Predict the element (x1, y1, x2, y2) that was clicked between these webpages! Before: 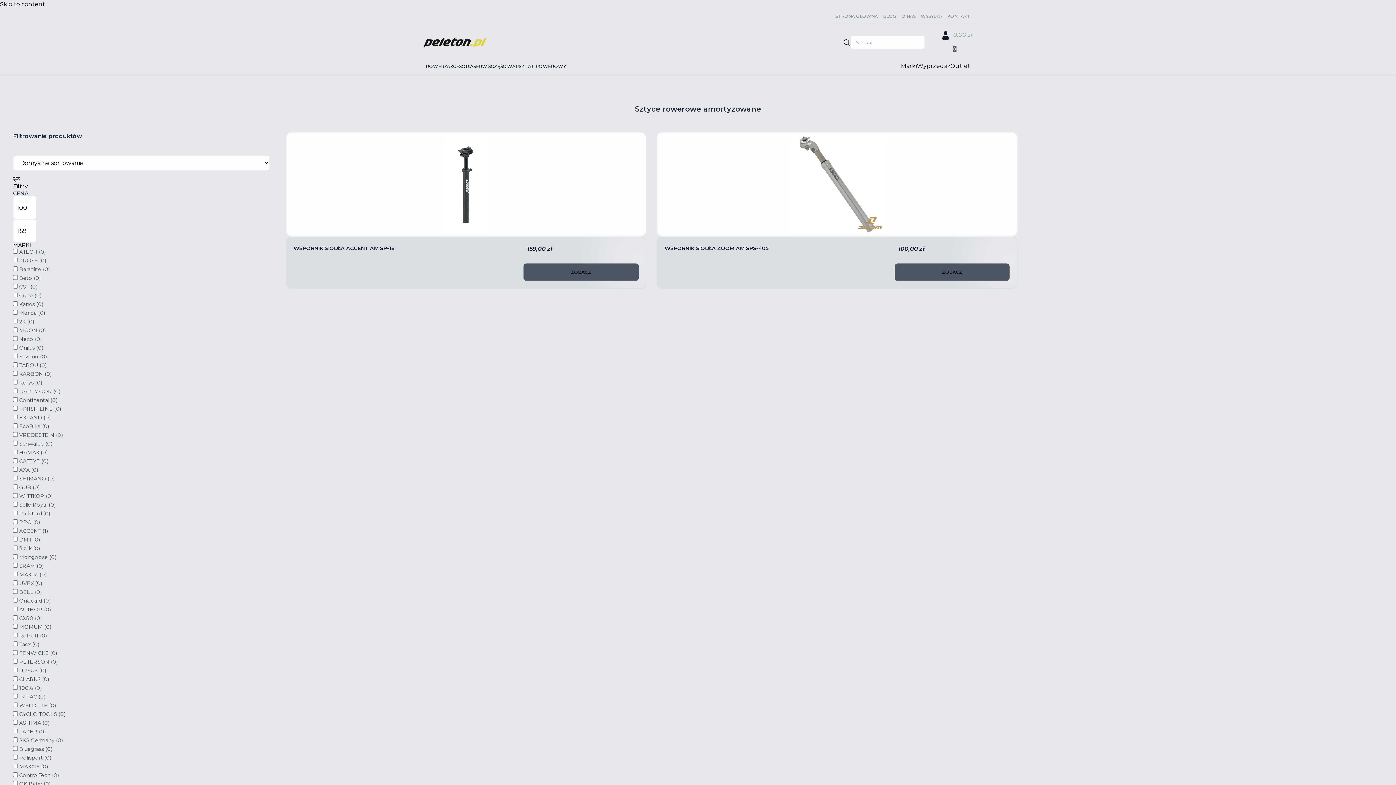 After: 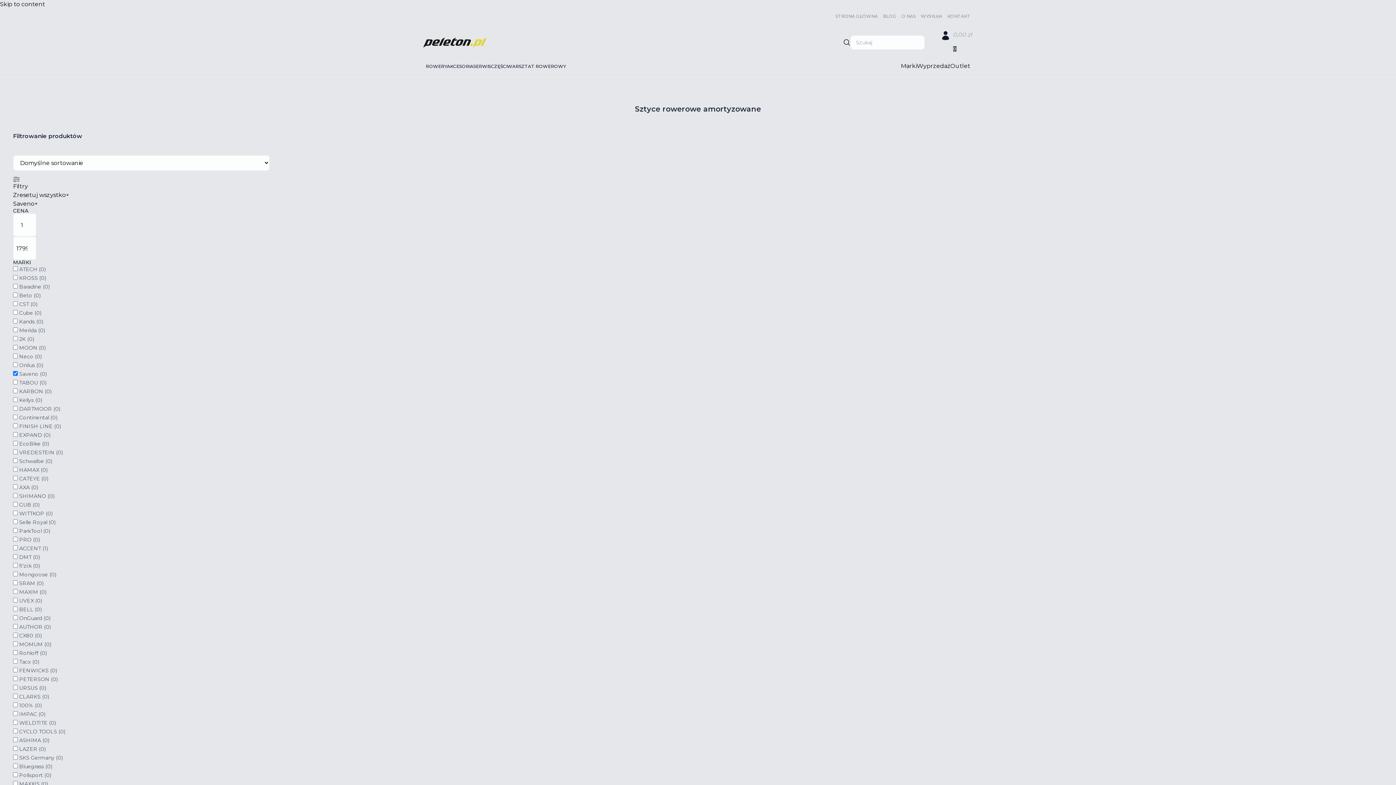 Action: bbox: (19, 353, 38, 360) label: Saveno